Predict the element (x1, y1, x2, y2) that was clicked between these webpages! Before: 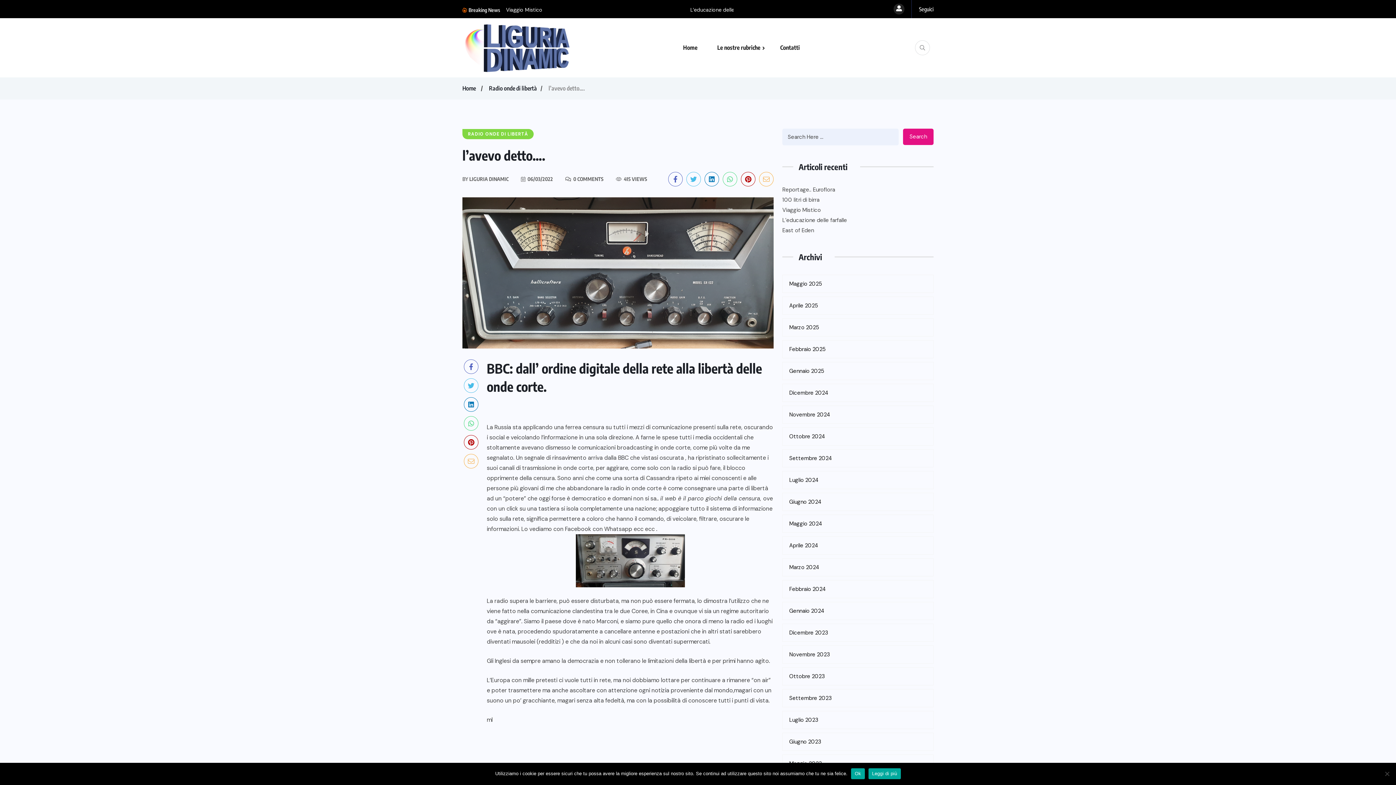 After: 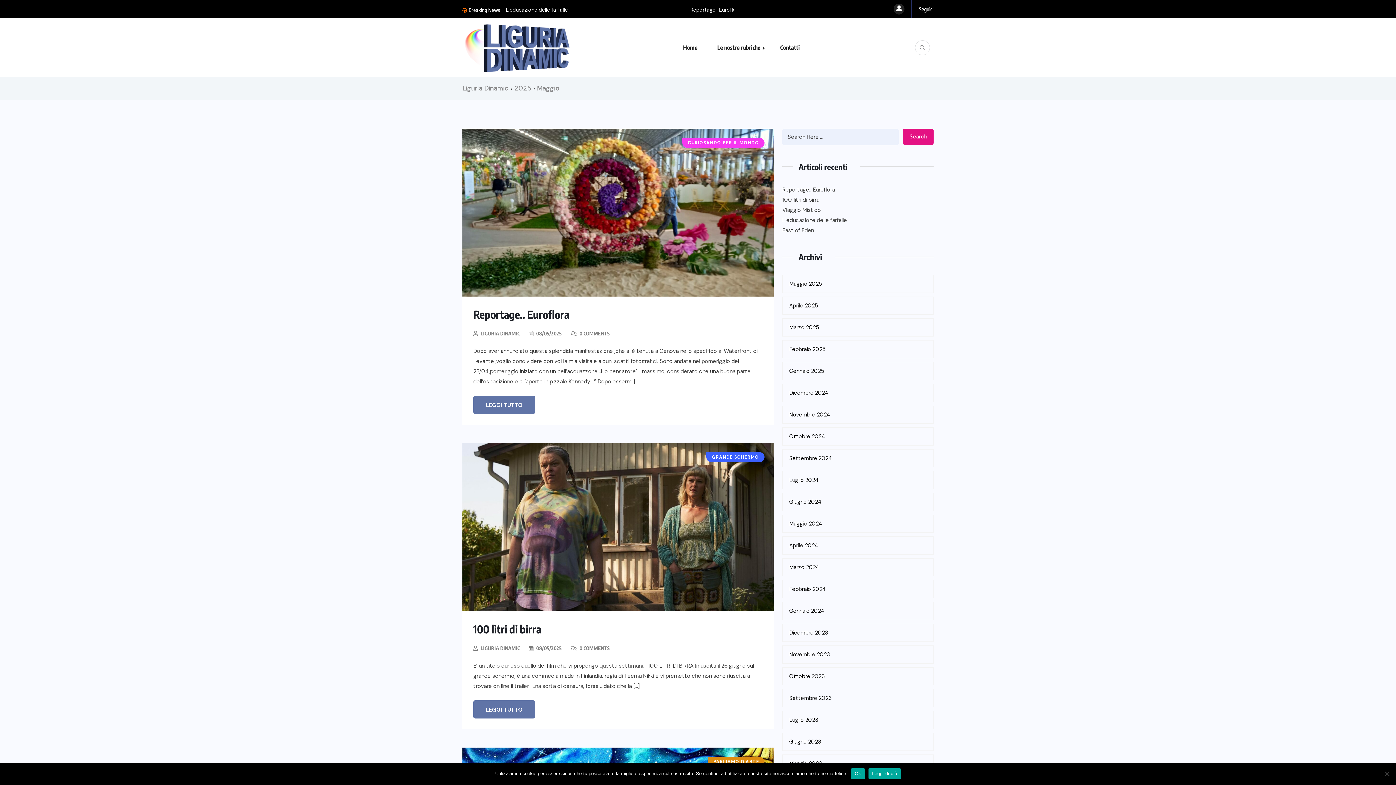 Action: bbox: (782, 274, 933, 293) label: Maggio 2025